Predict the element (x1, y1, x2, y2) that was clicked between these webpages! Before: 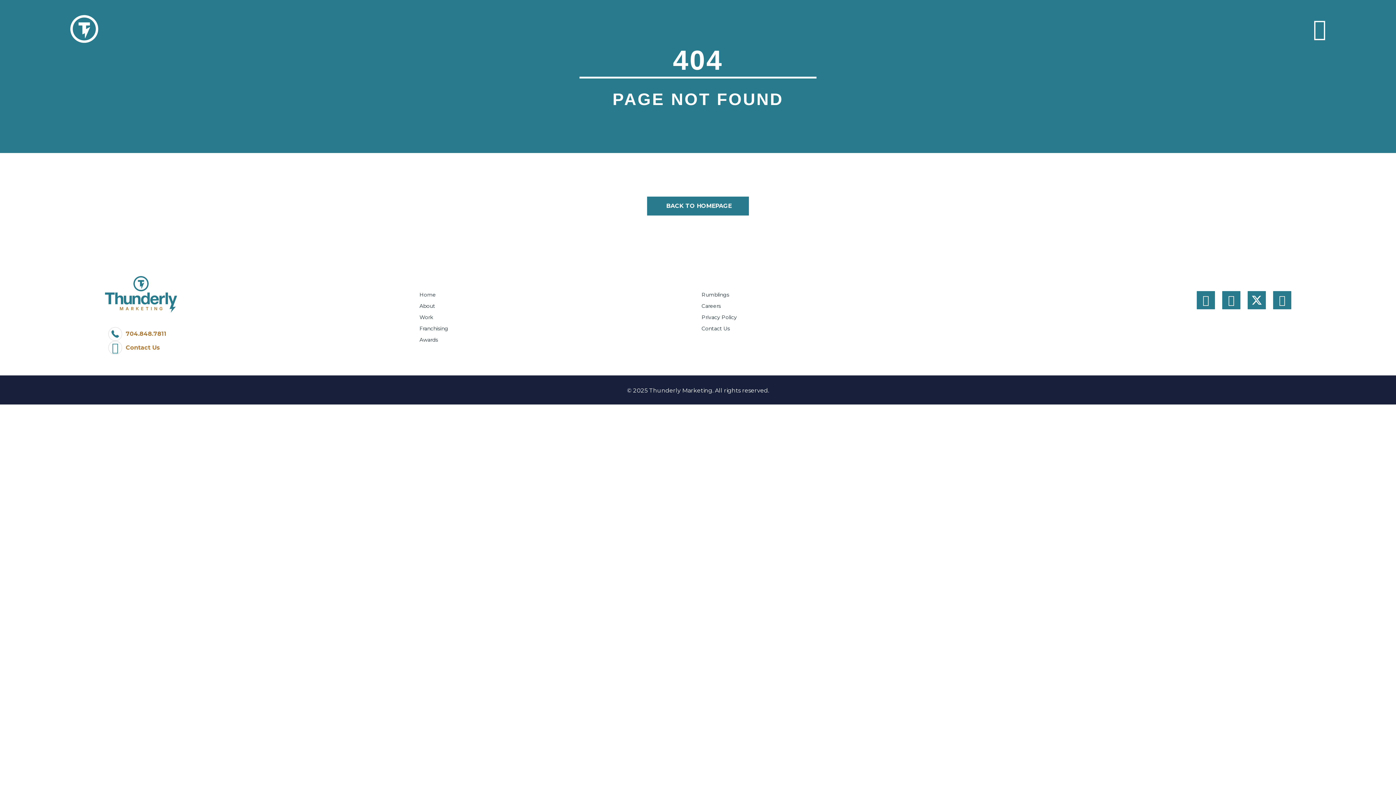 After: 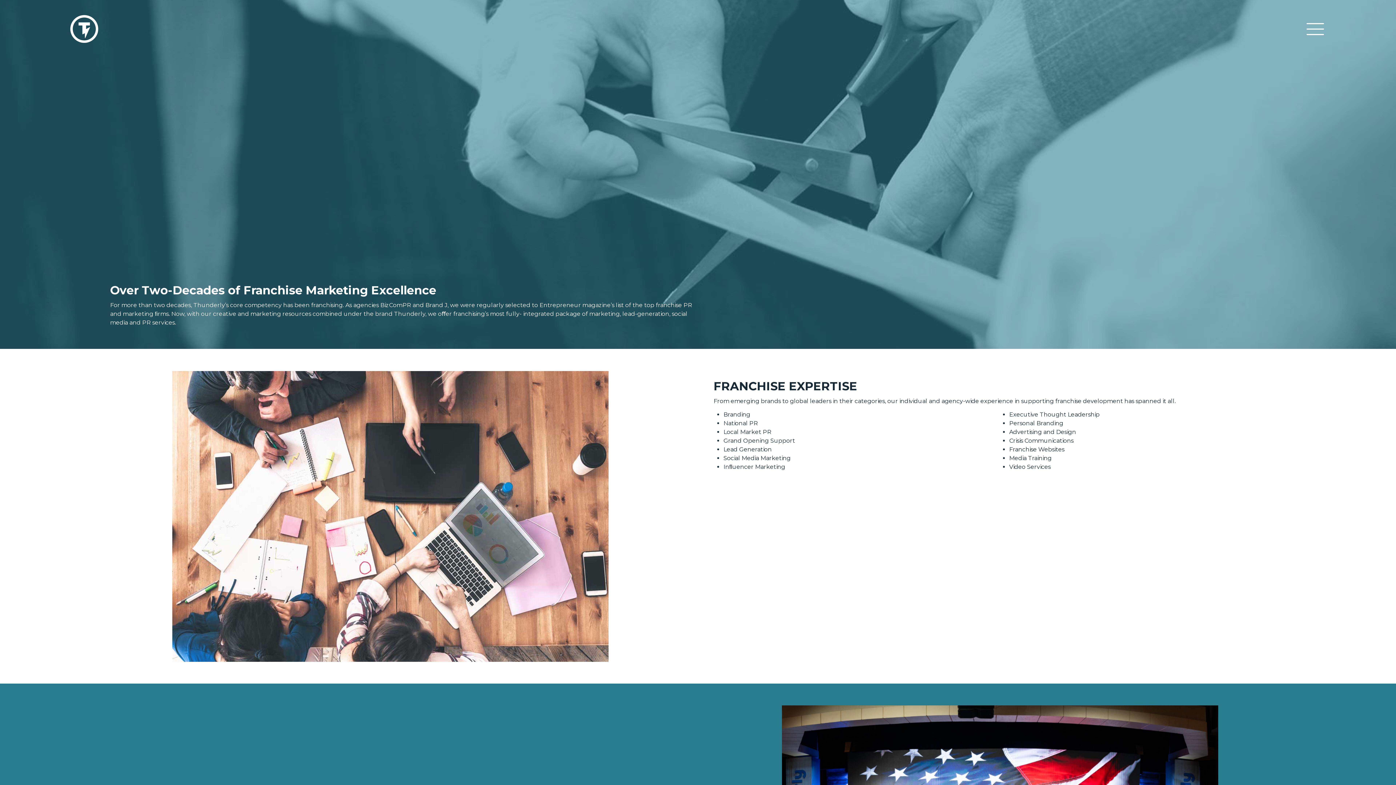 Action: label: Franchising bbox: (416, 325, 698, 336)